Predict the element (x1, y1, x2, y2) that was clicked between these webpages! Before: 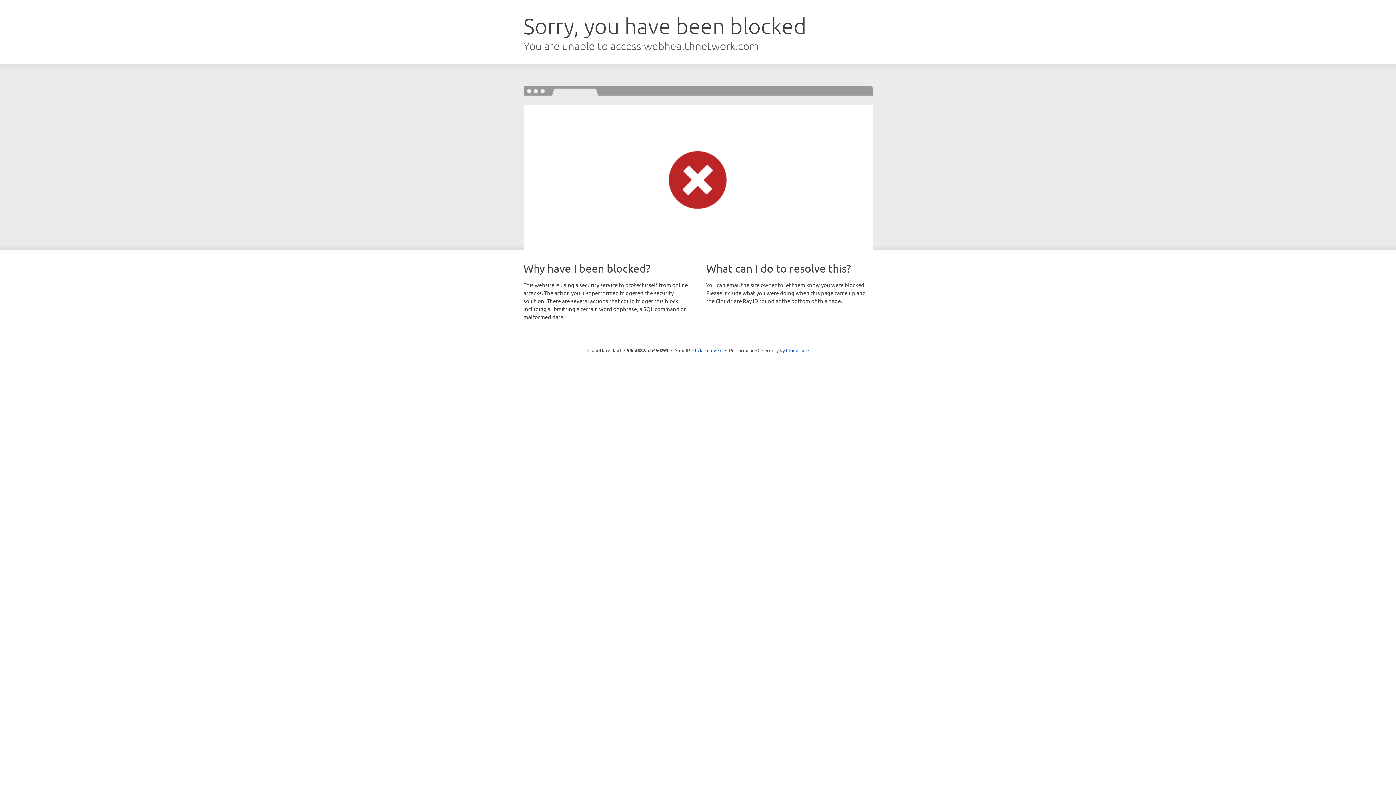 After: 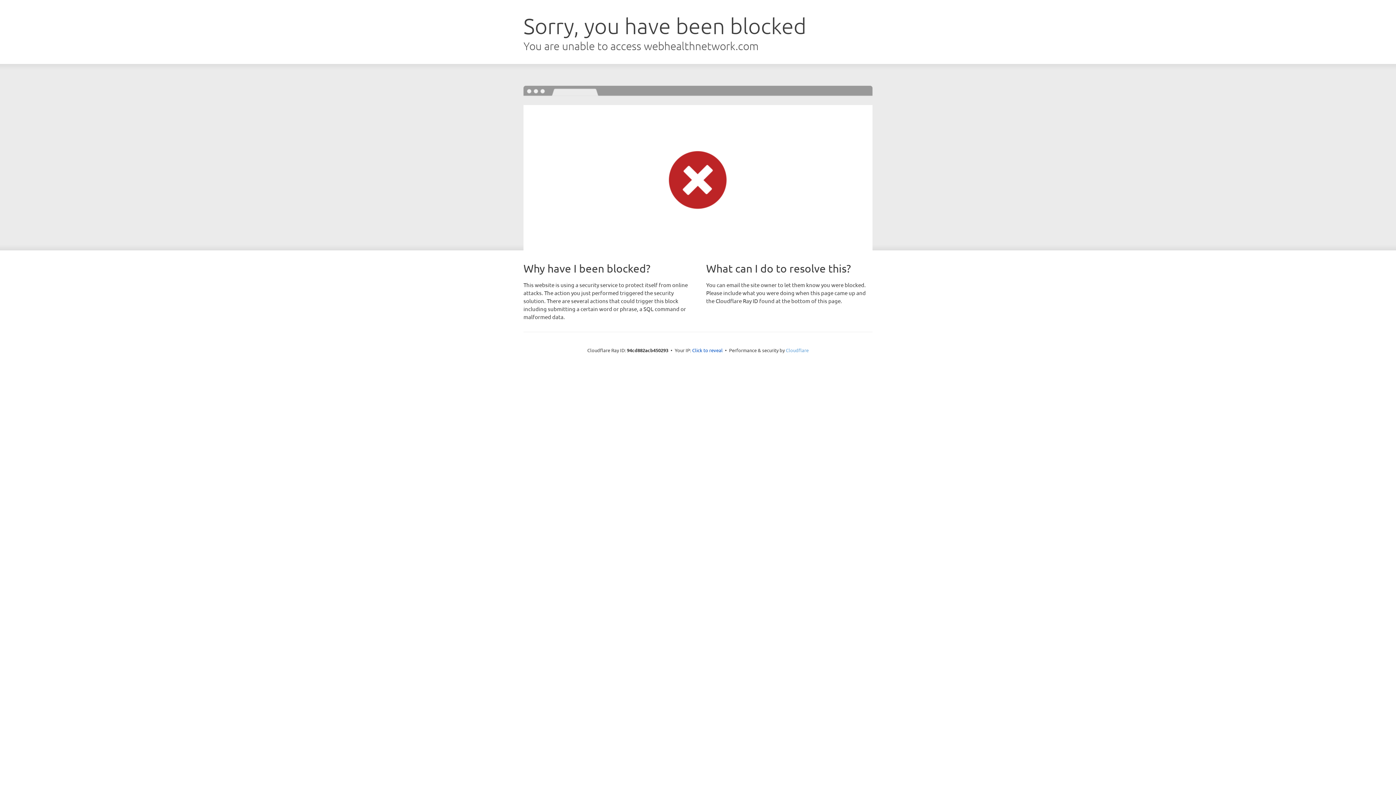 Action: label: Cloudflare bbox: (786, 347, 808, 353)